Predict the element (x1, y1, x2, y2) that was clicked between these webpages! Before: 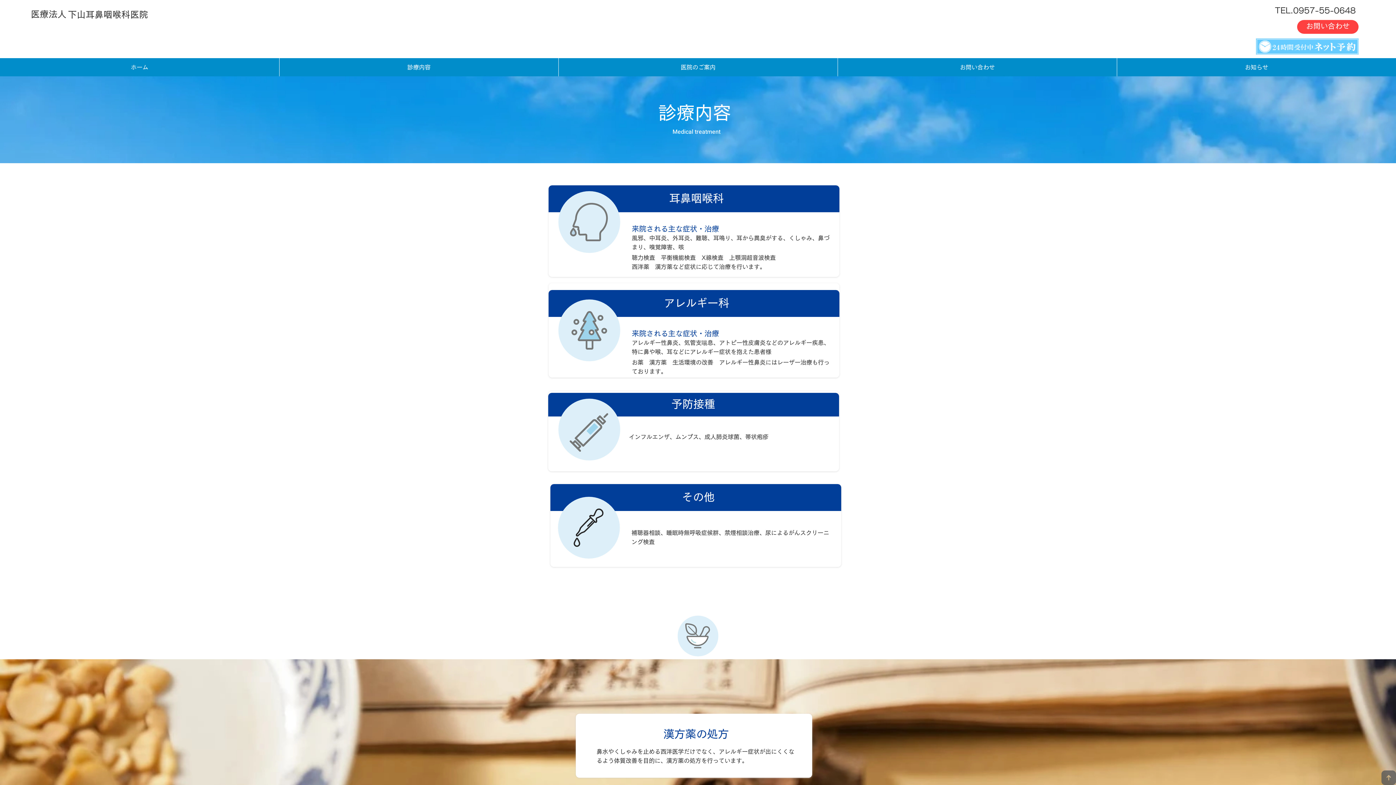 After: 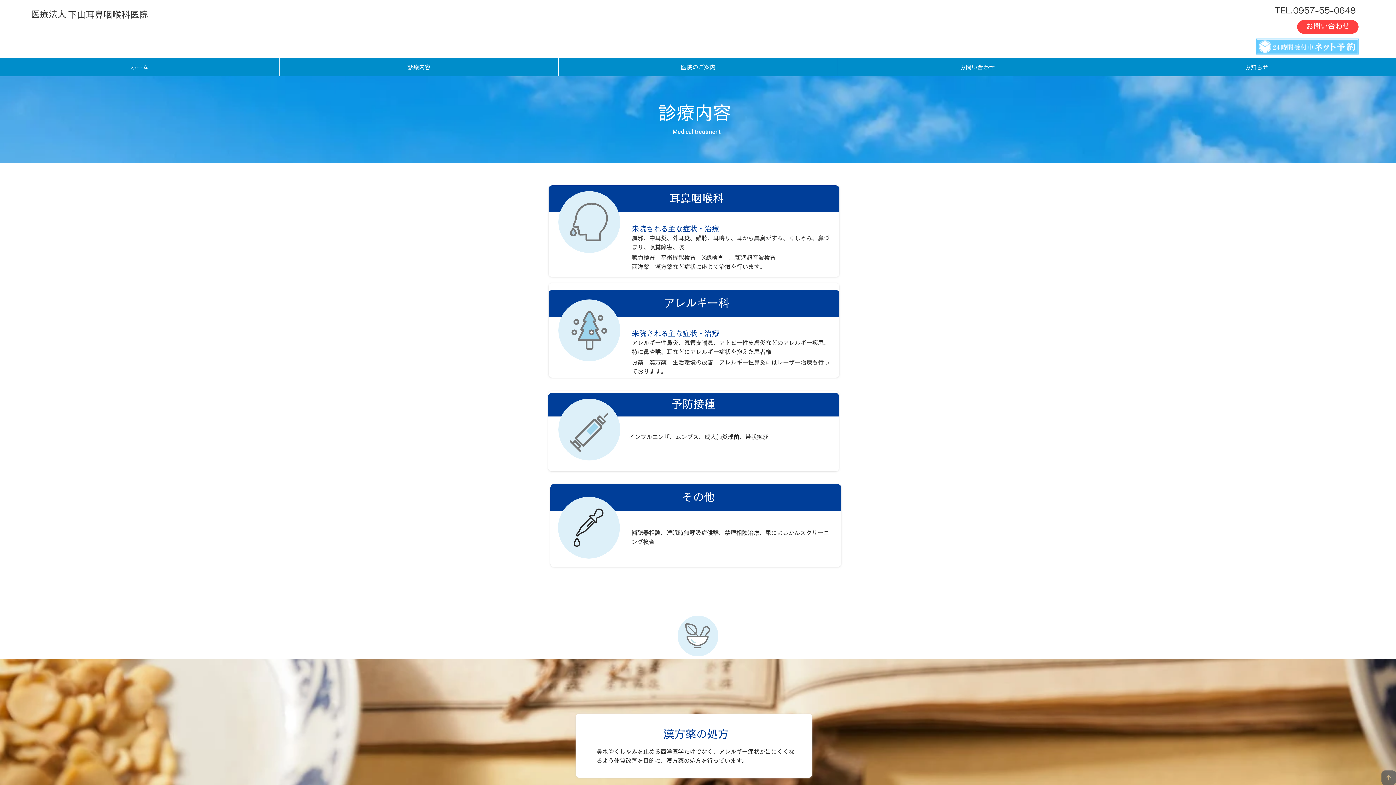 Action: bbox: (1381, 770, 1396, 785)